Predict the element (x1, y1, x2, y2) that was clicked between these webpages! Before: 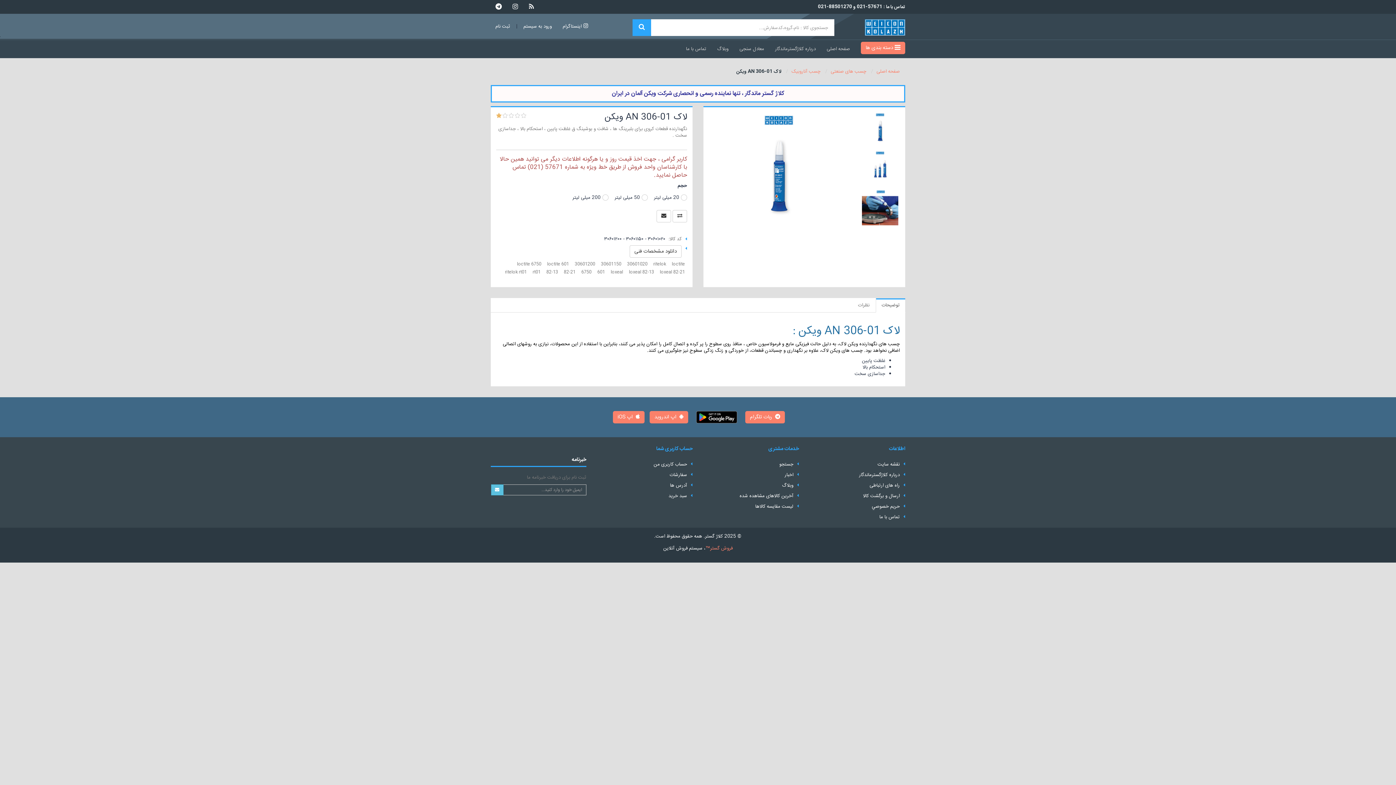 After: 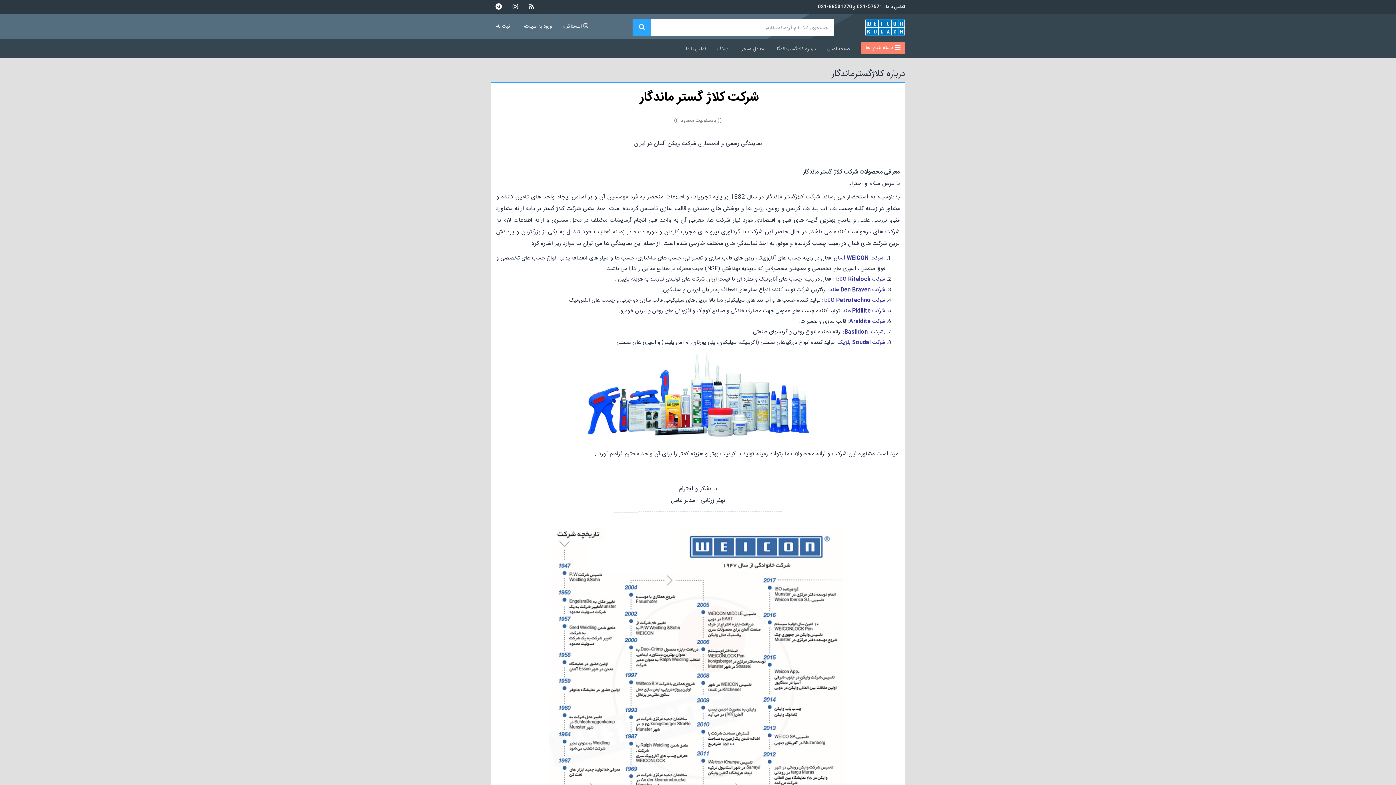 Action: label: درباره کلاژگسترماندگار bbox: (769, 40, 821, 58)